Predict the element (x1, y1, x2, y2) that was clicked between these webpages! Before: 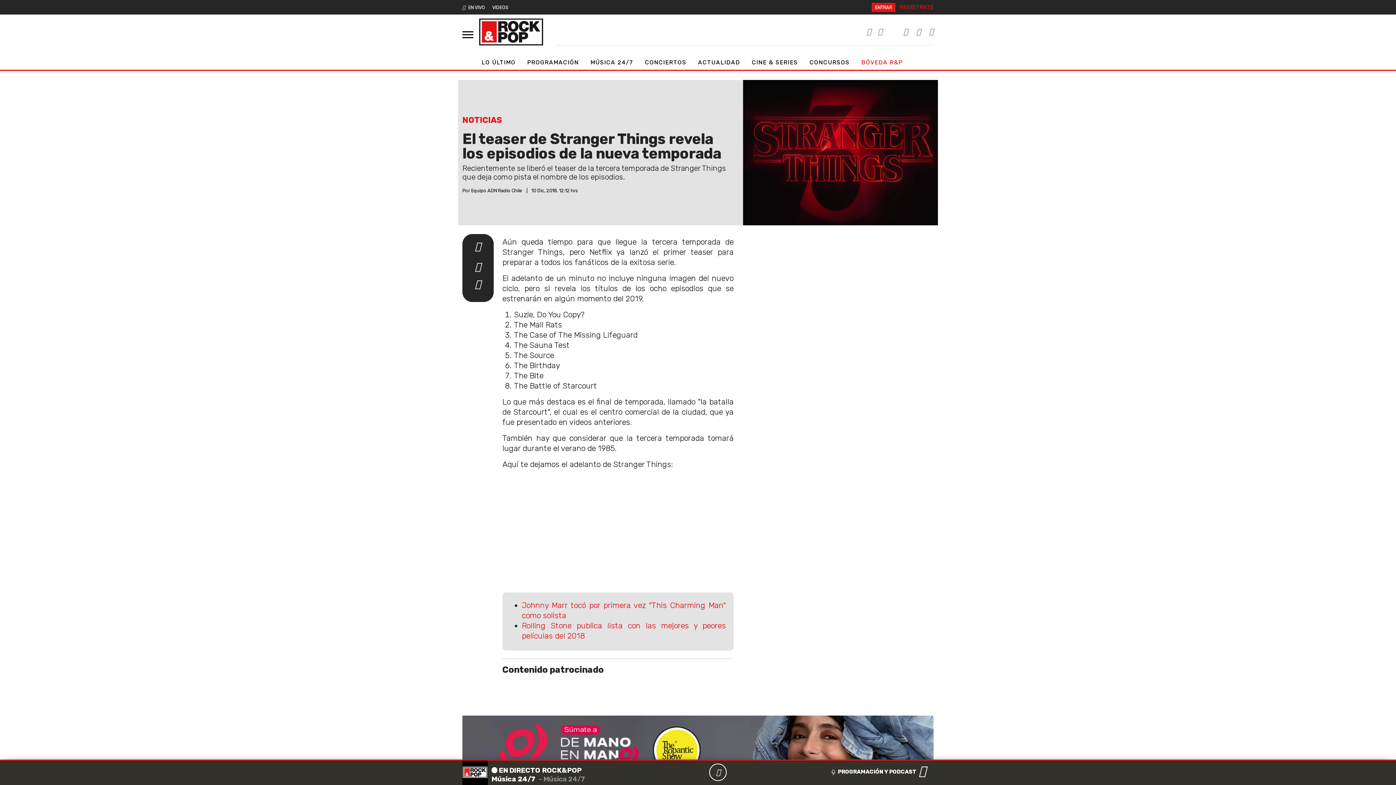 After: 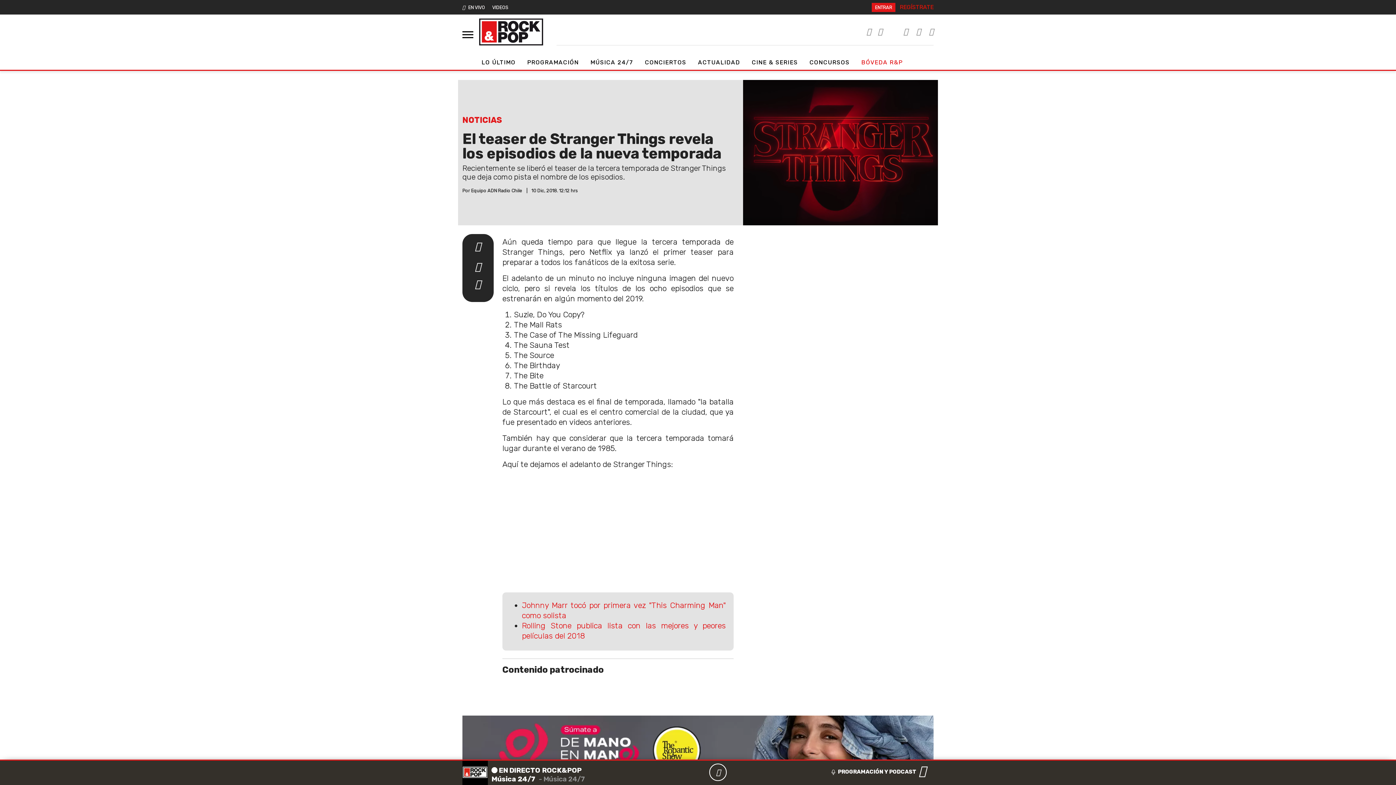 Action: bbox: (884, 26, 895, 35)